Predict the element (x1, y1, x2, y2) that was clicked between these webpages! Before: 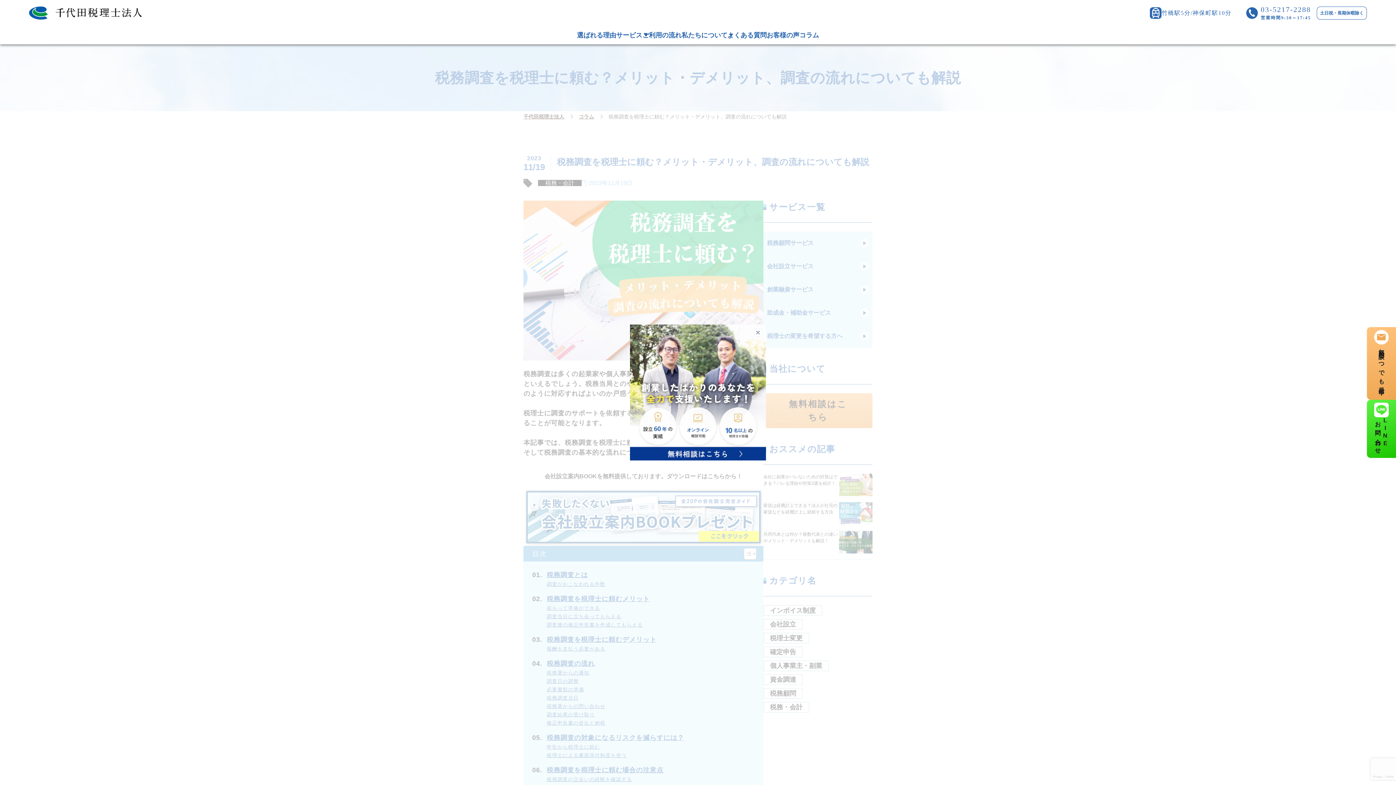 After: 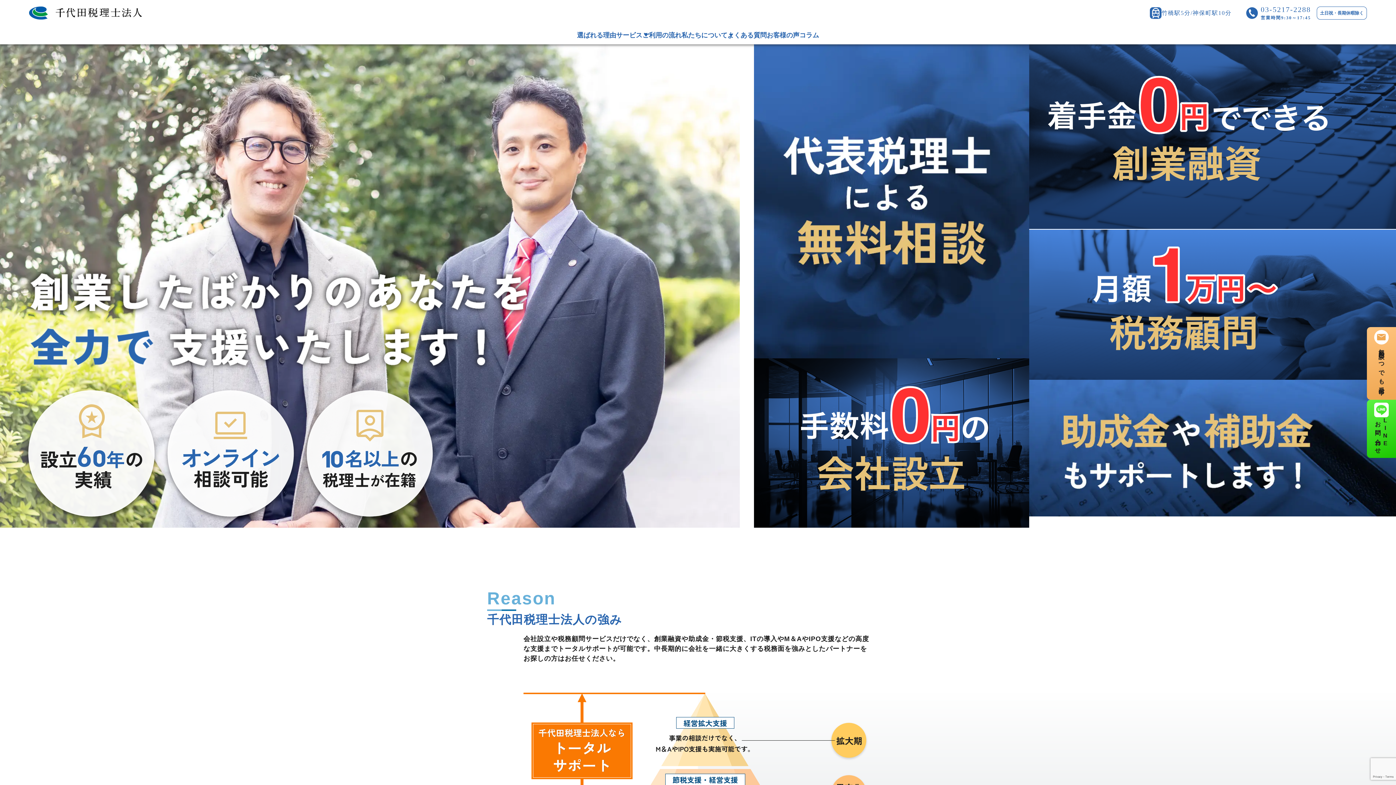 Action: bbox: (29, 13, 142, 19)